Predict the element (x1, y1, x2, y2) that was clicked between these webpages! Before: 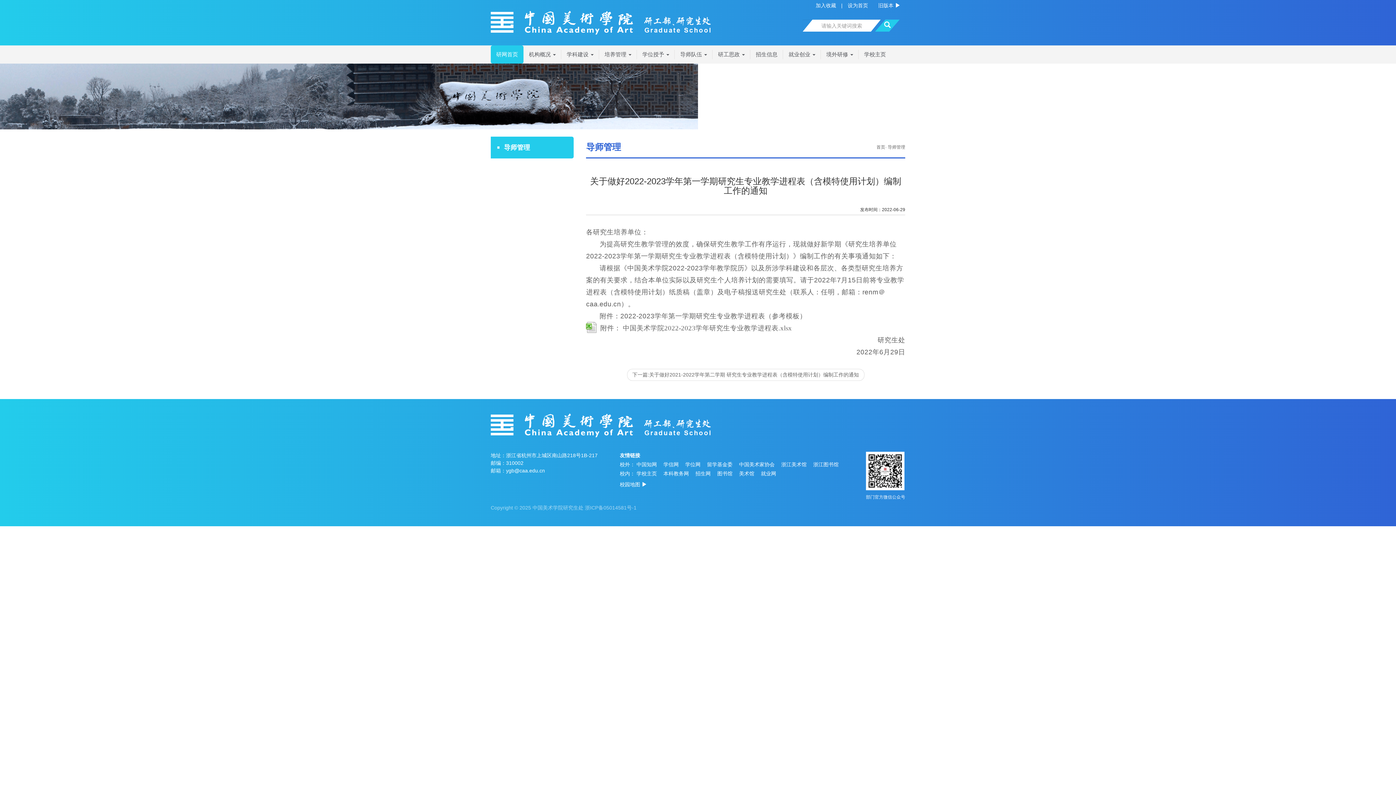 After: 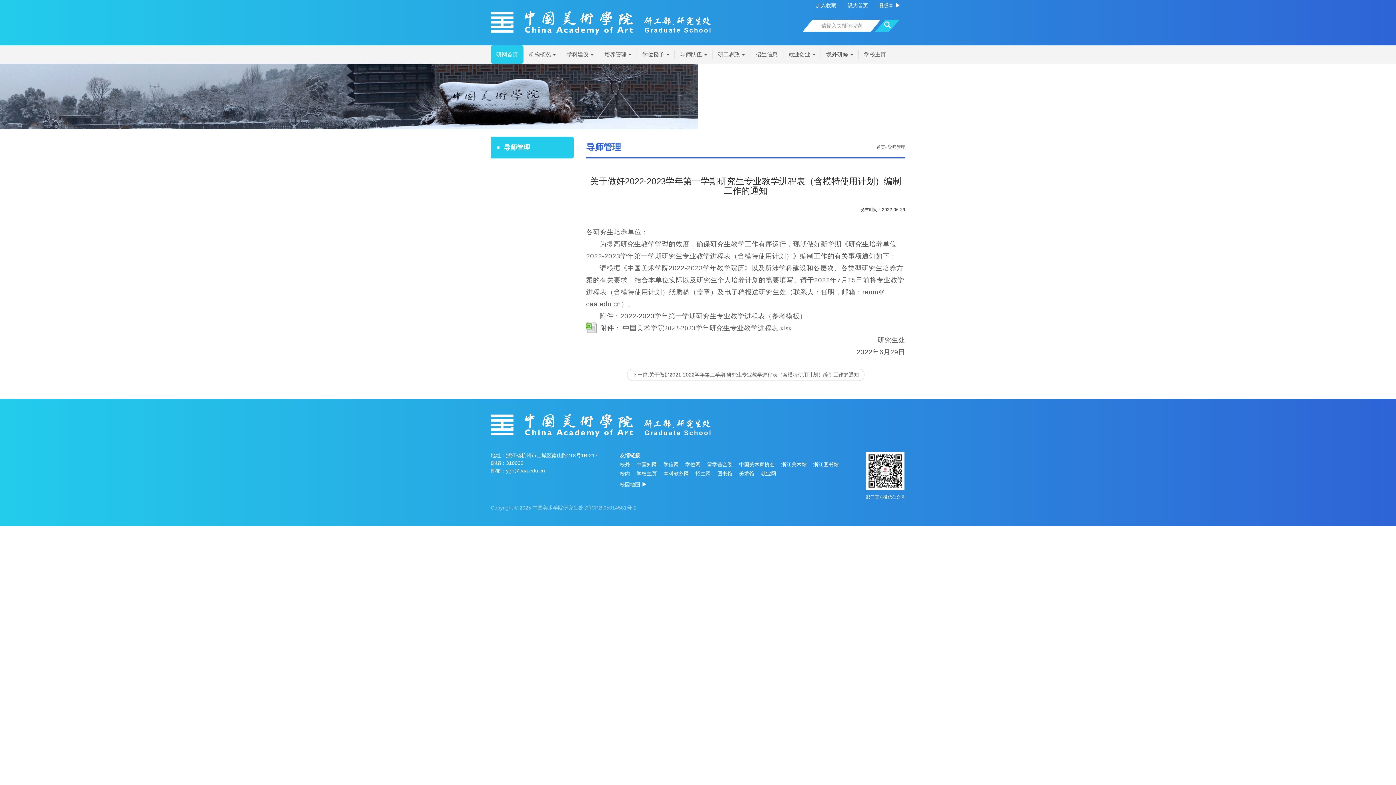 Action: bbox: (695, 470, 710, 477) label: 招生网